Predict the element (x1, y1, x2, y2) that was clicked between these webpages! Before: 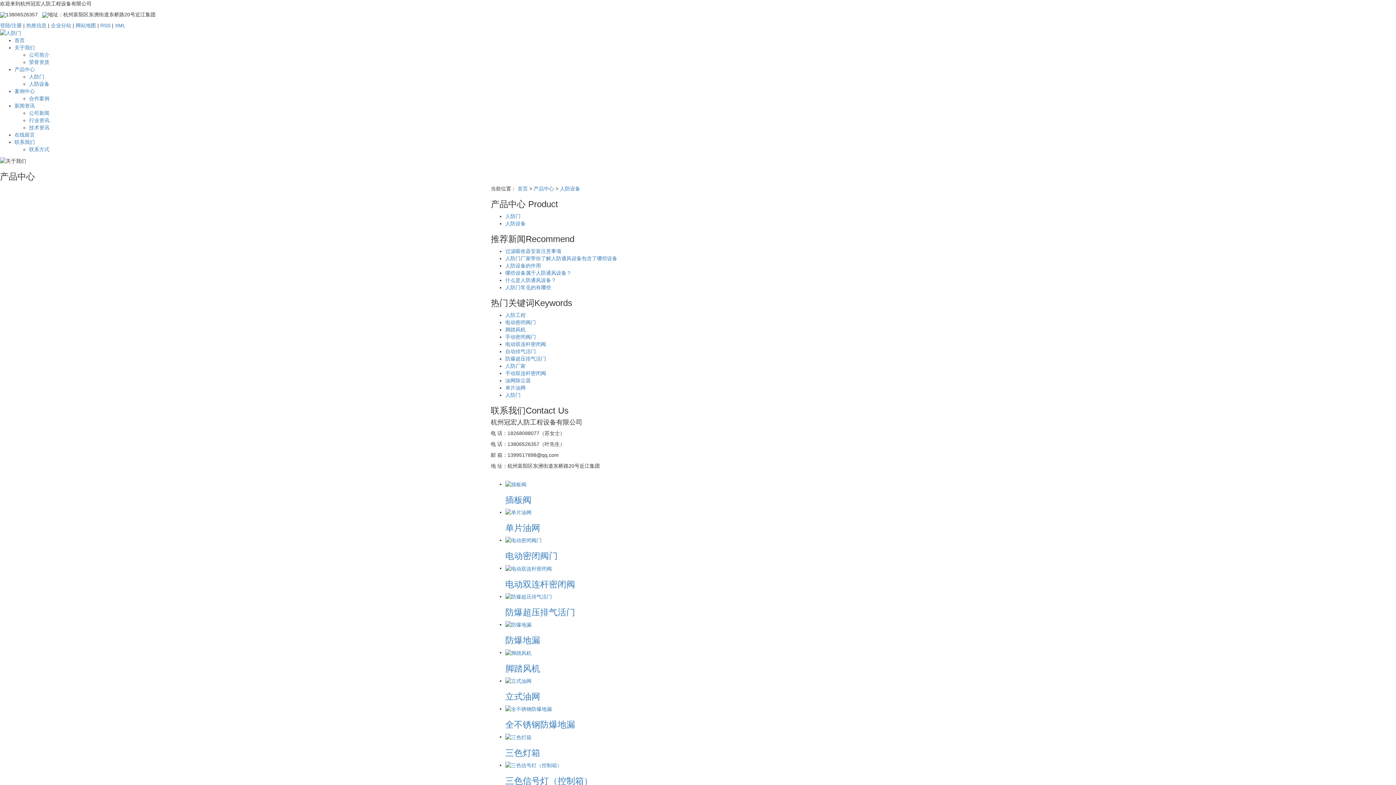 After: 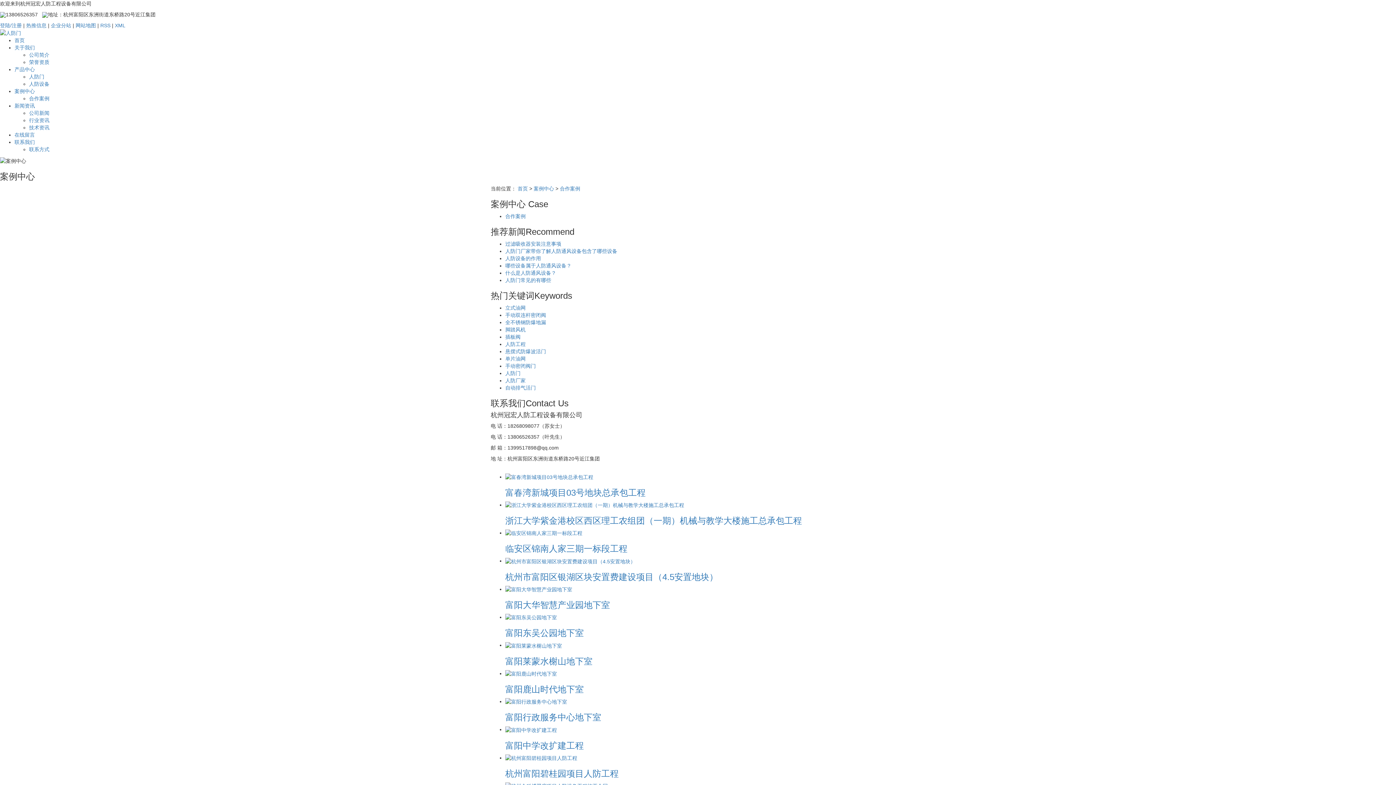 Action: label: 合作案例 bbox: (29, 95, 49, 101)